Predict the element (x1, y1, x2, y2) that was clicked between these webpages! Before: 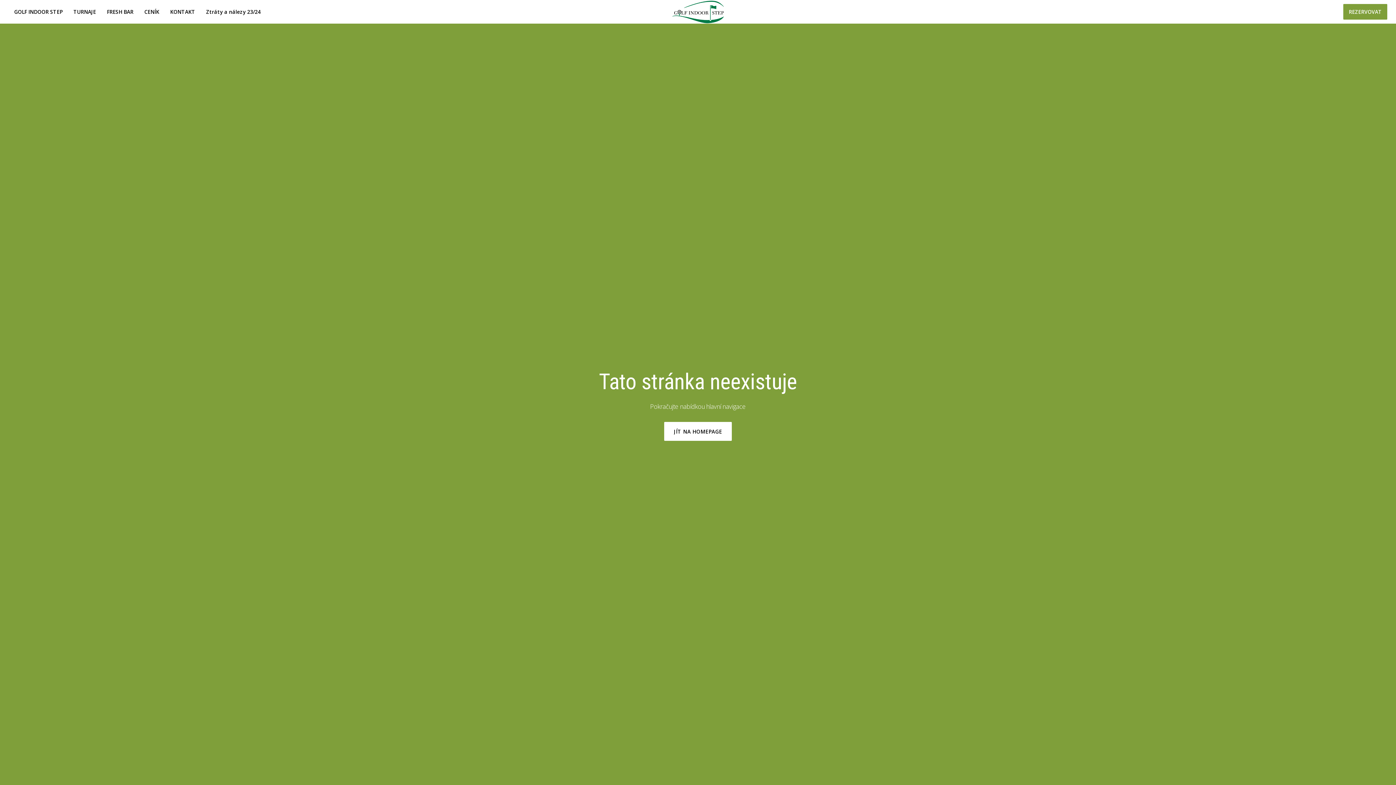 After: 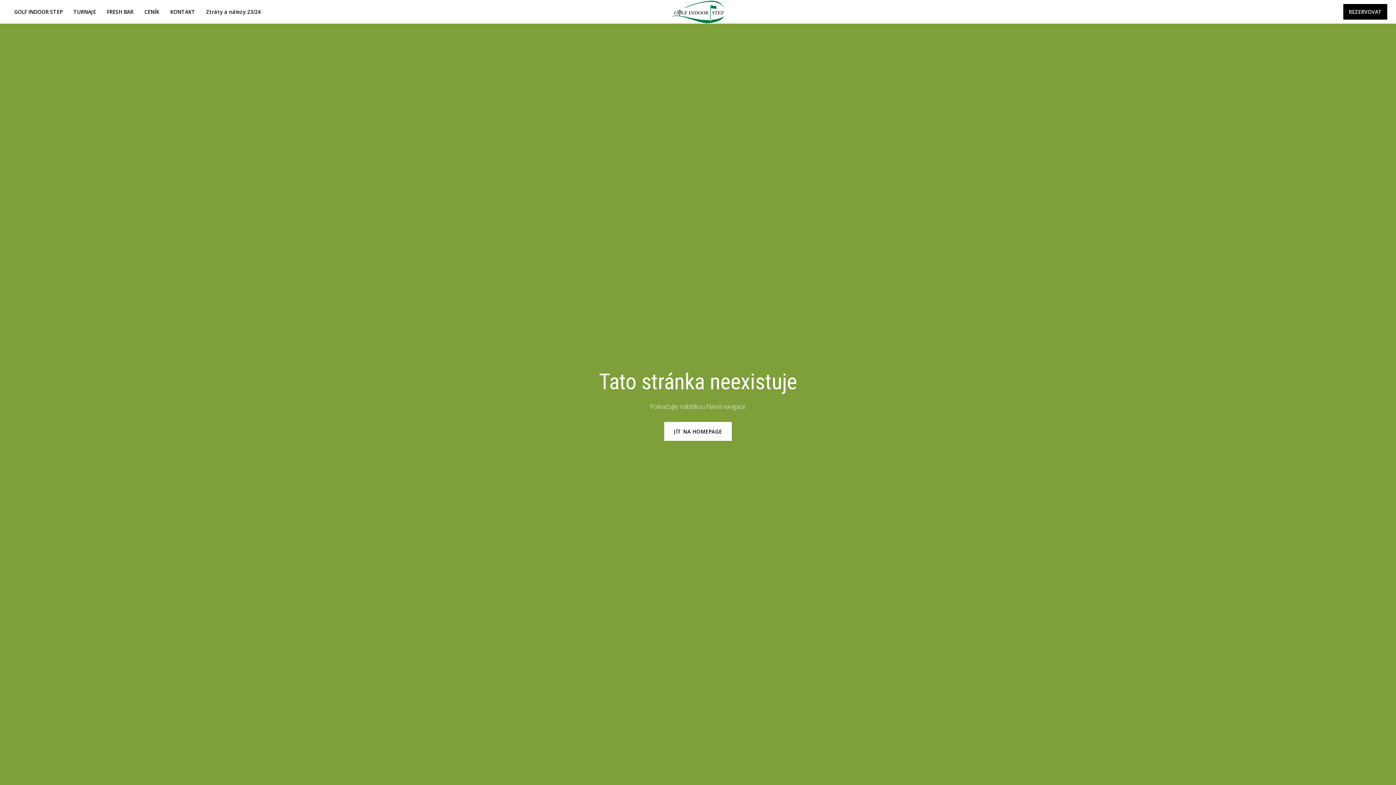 Action: label: REZERVOVAT bbox: (1343, 4, 1387, 19)